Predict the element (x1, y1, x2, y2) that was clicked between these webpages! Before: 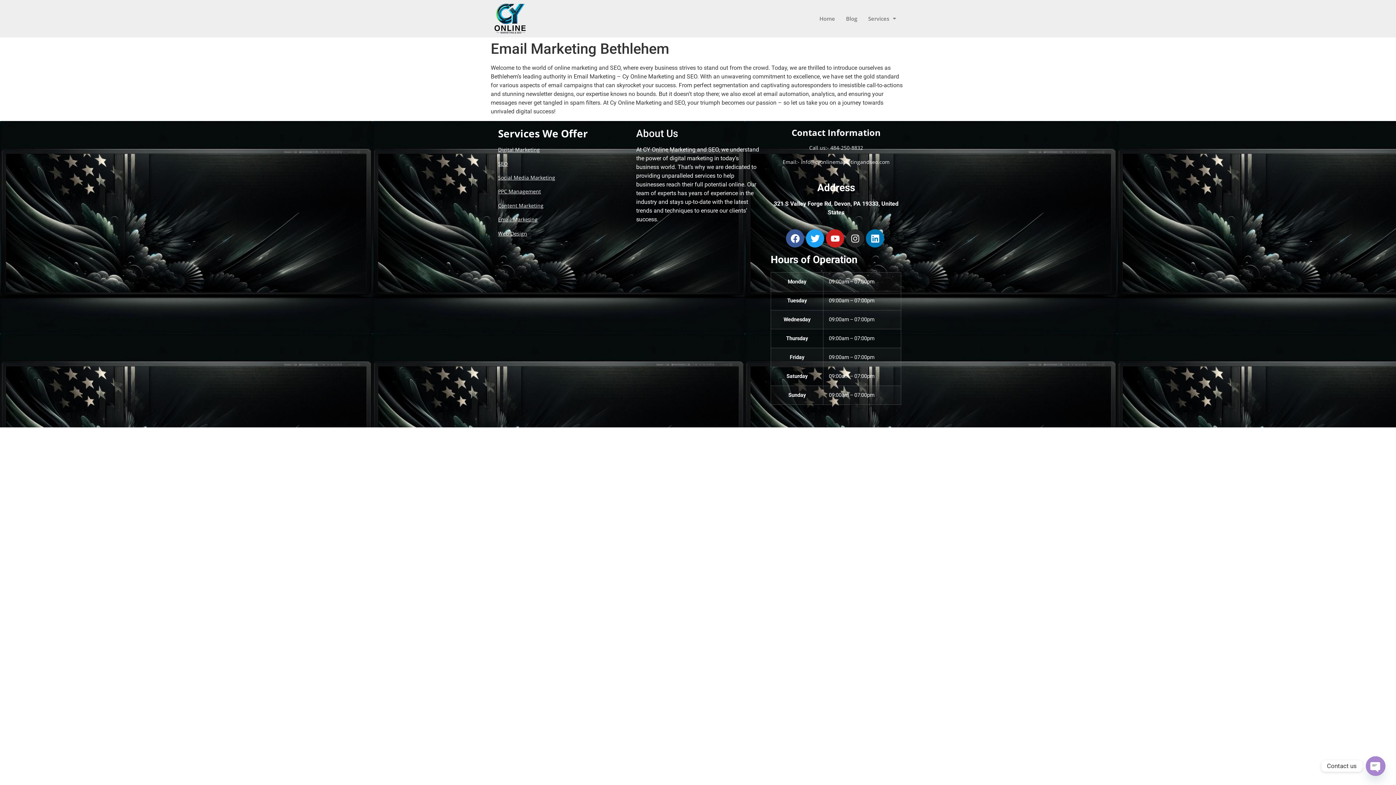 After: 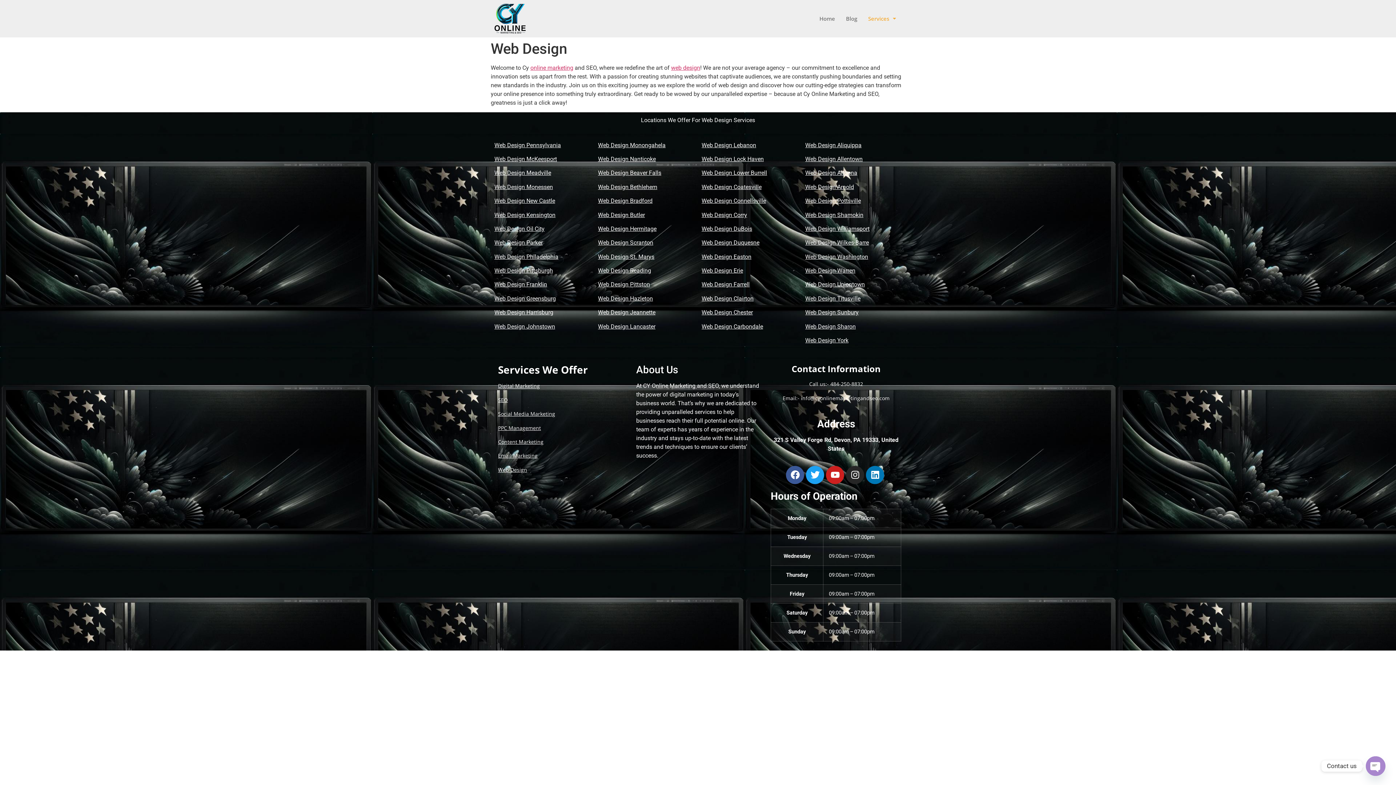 Action: label: Web Design bbox: (498, 230, 527, 236)